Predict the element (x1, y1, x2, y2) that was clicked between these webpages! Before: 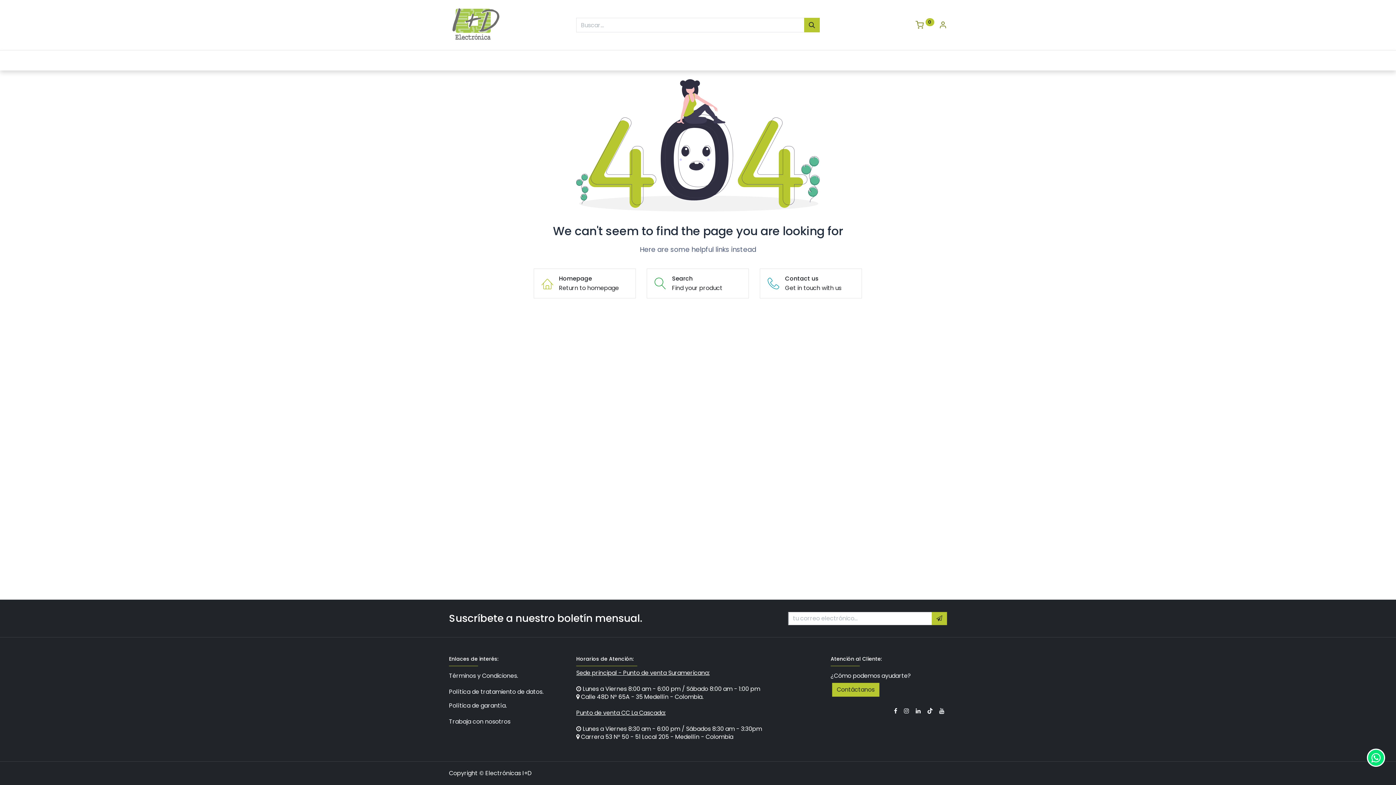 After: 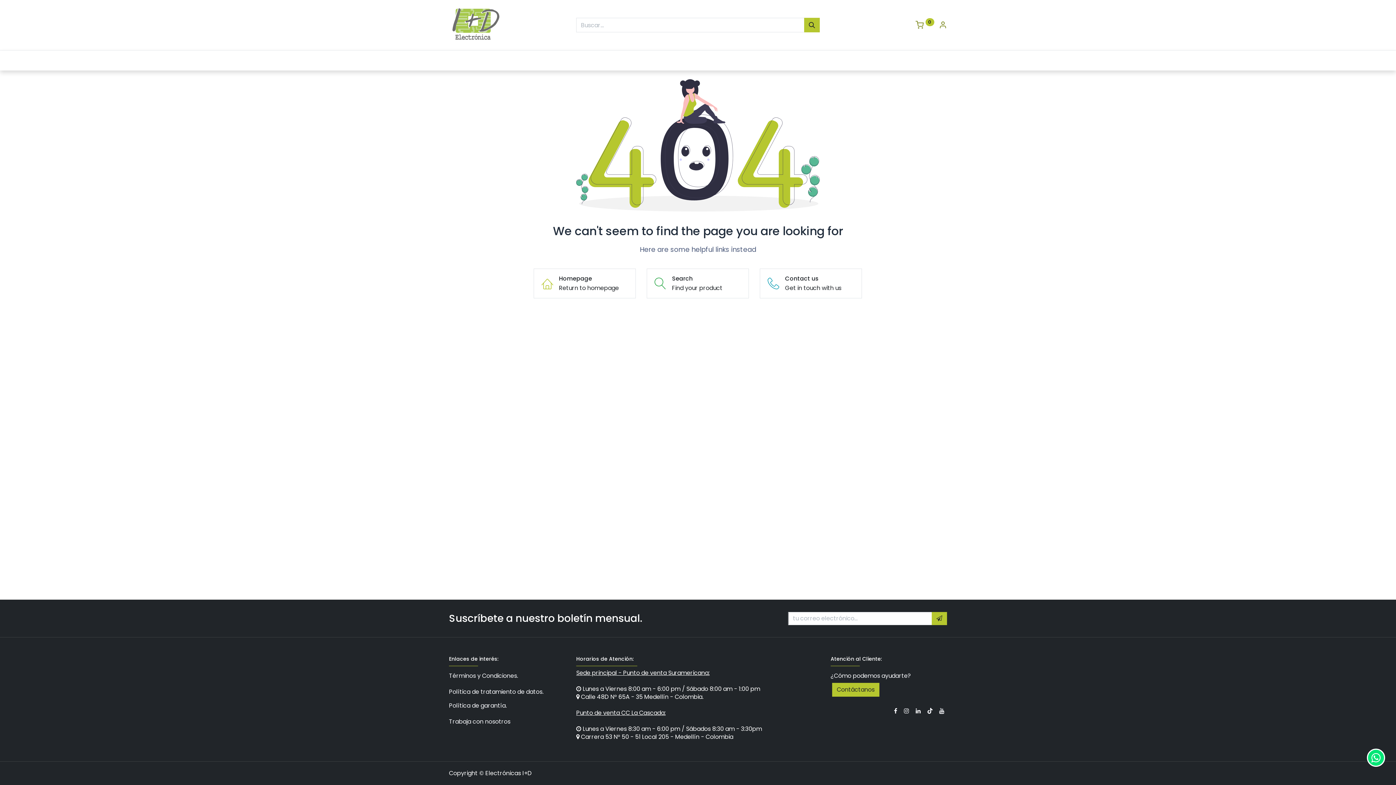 Action: label: Contact us
Get in touch with us bbox: (760, 268, 862, 298)